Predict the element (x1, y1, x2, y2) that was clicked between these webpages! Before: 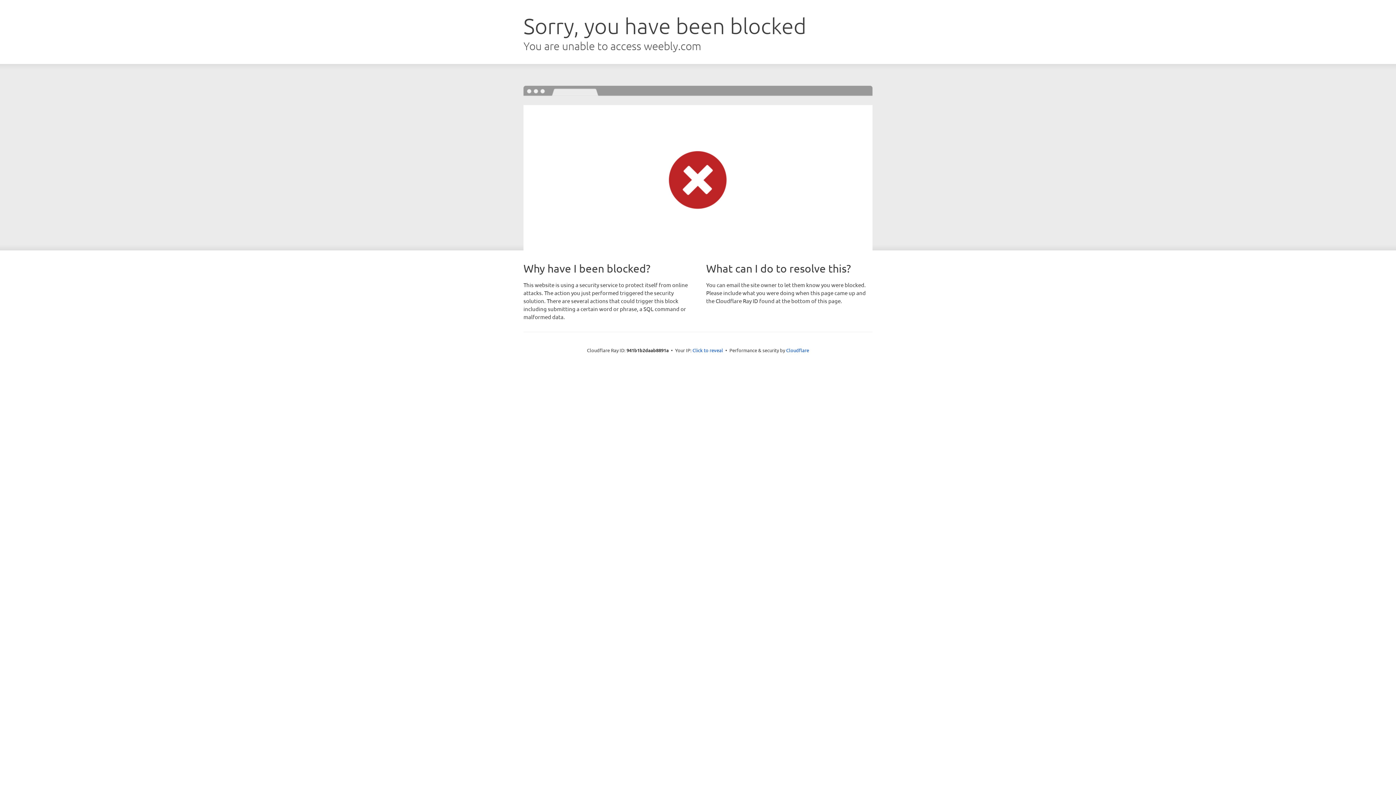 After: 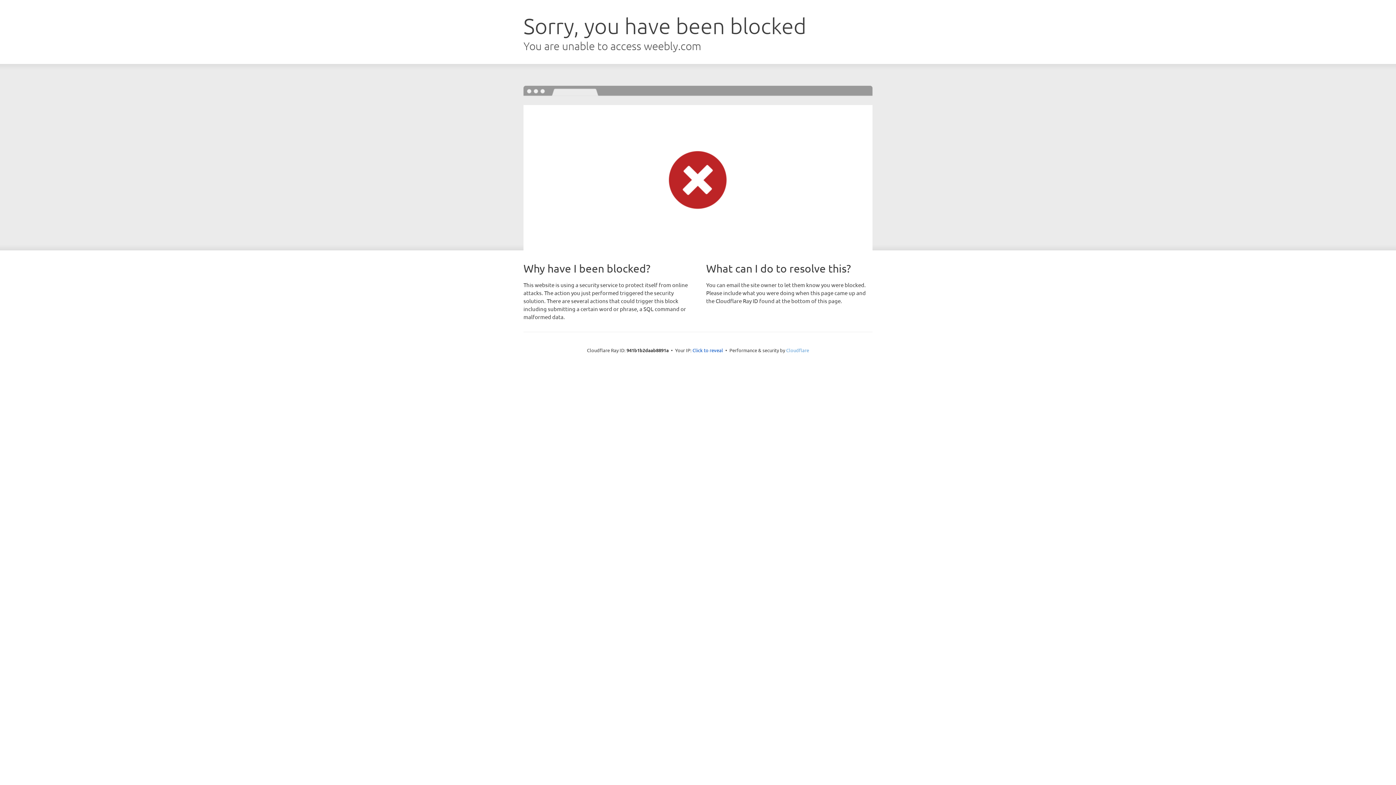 Action: label: Cloudflare bbox: (786, 347, 809, 353)